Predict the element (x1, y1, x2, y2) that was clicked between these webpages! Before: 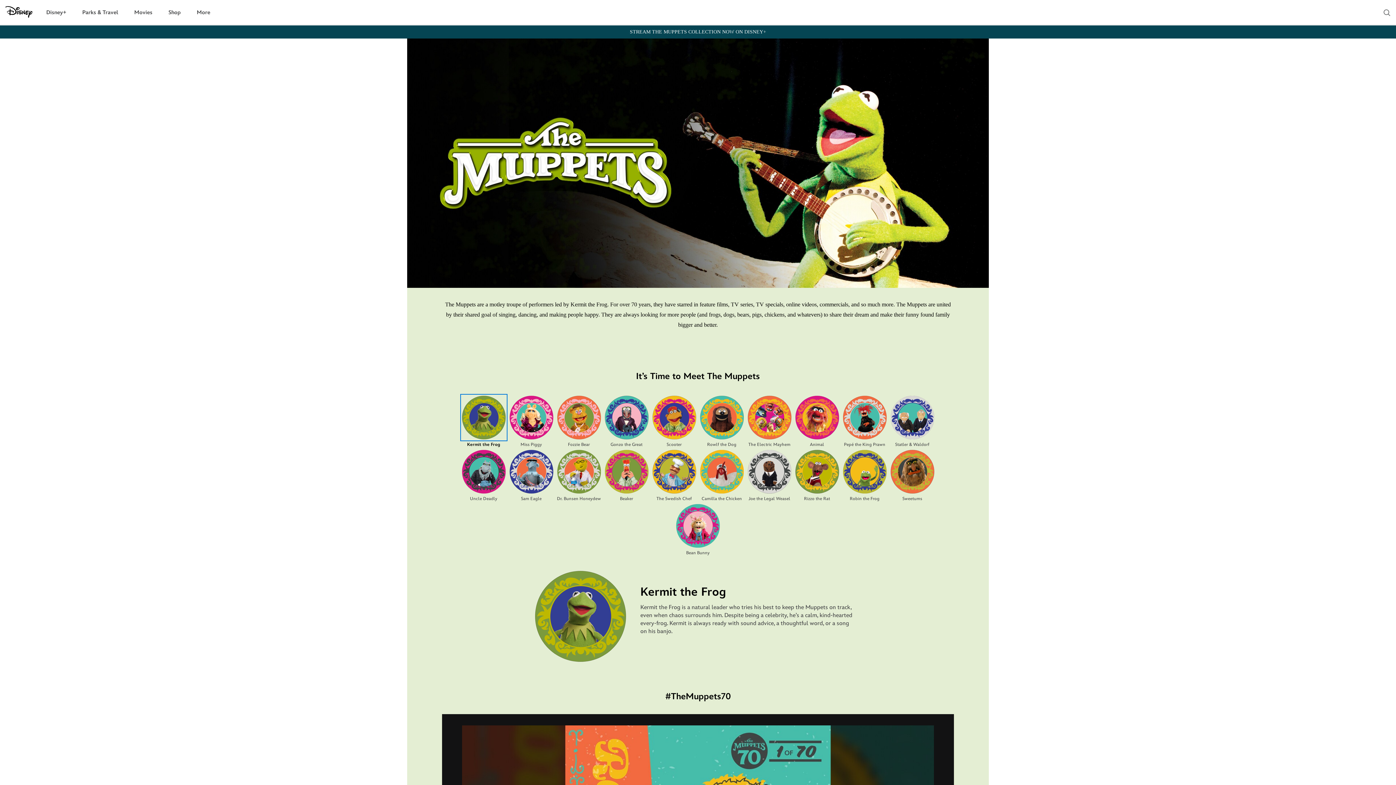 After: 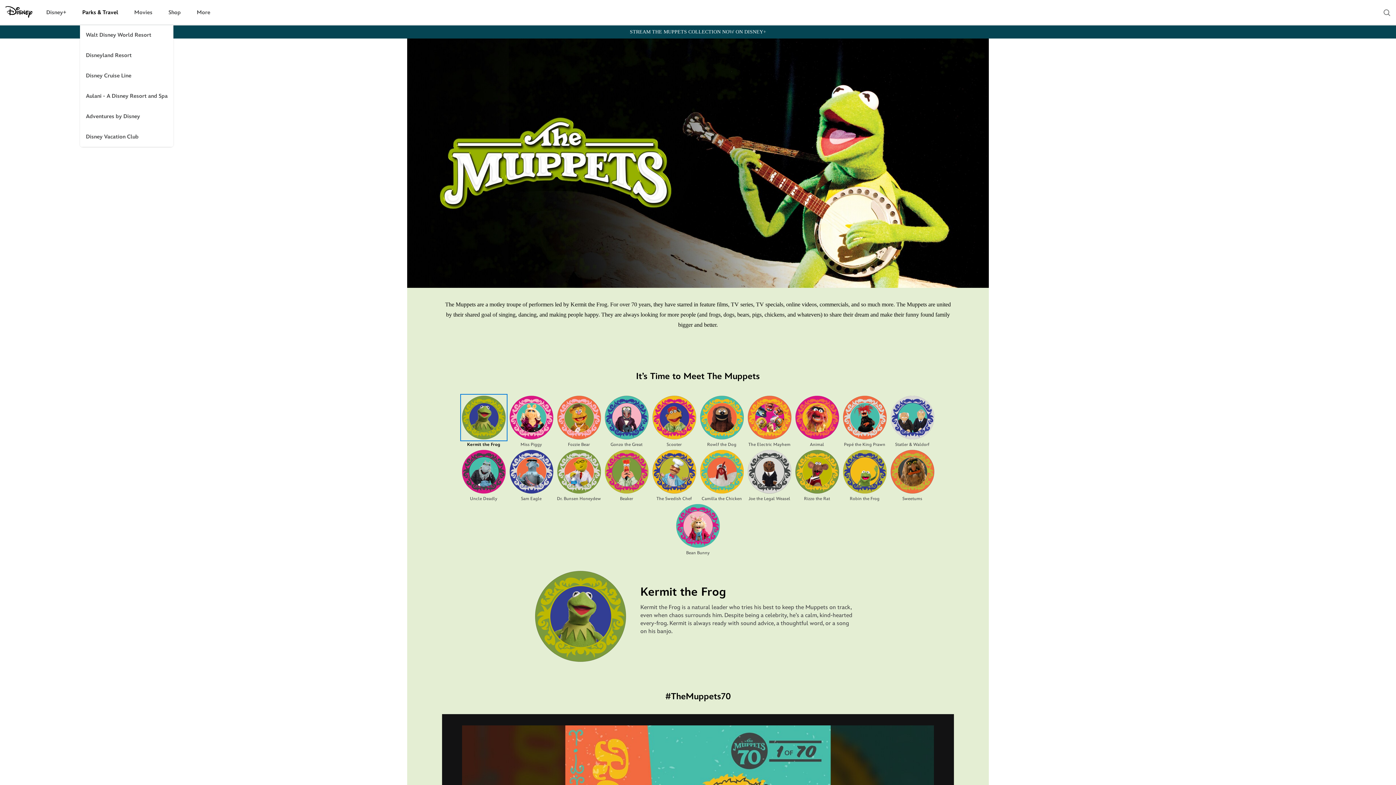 Action: label: Parks & Travel bbox: (80, 4, 120, 21)